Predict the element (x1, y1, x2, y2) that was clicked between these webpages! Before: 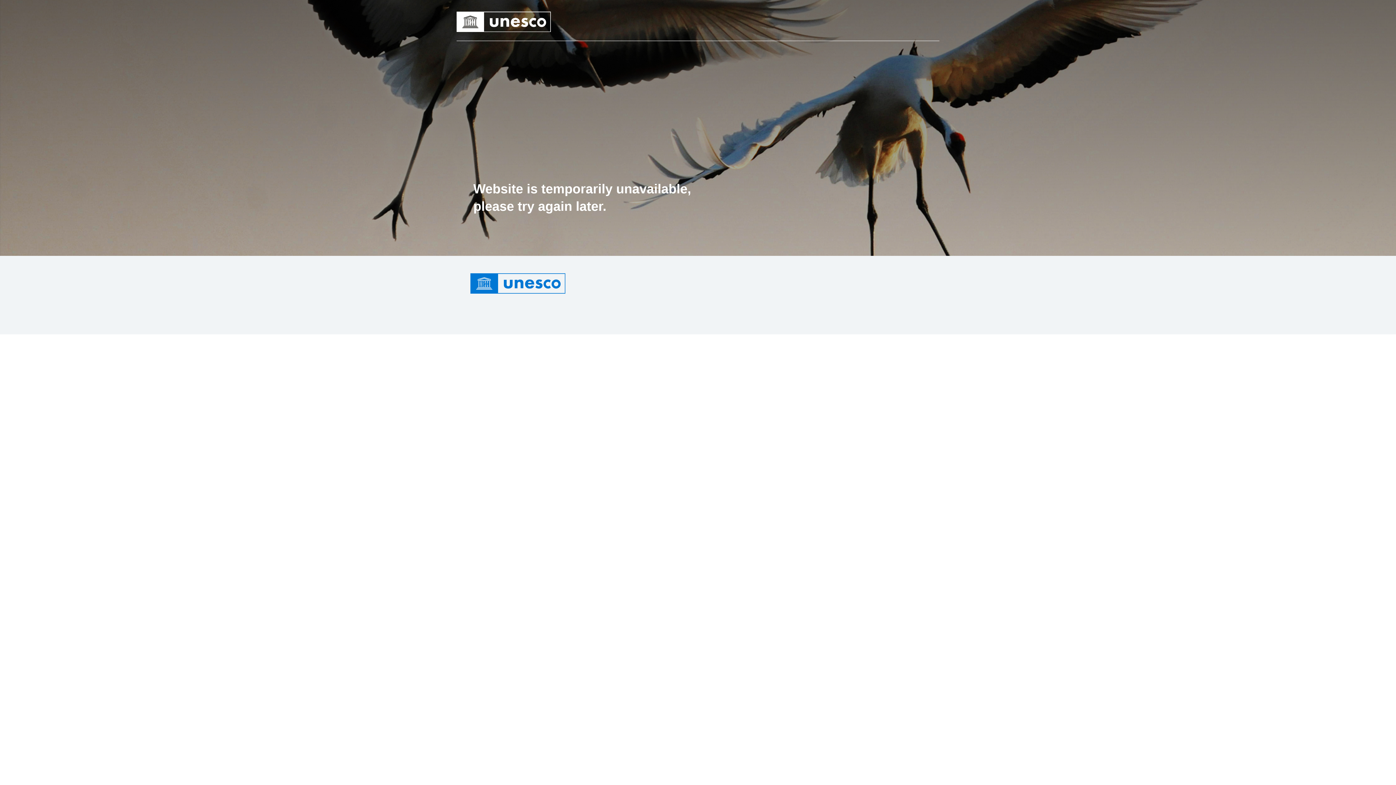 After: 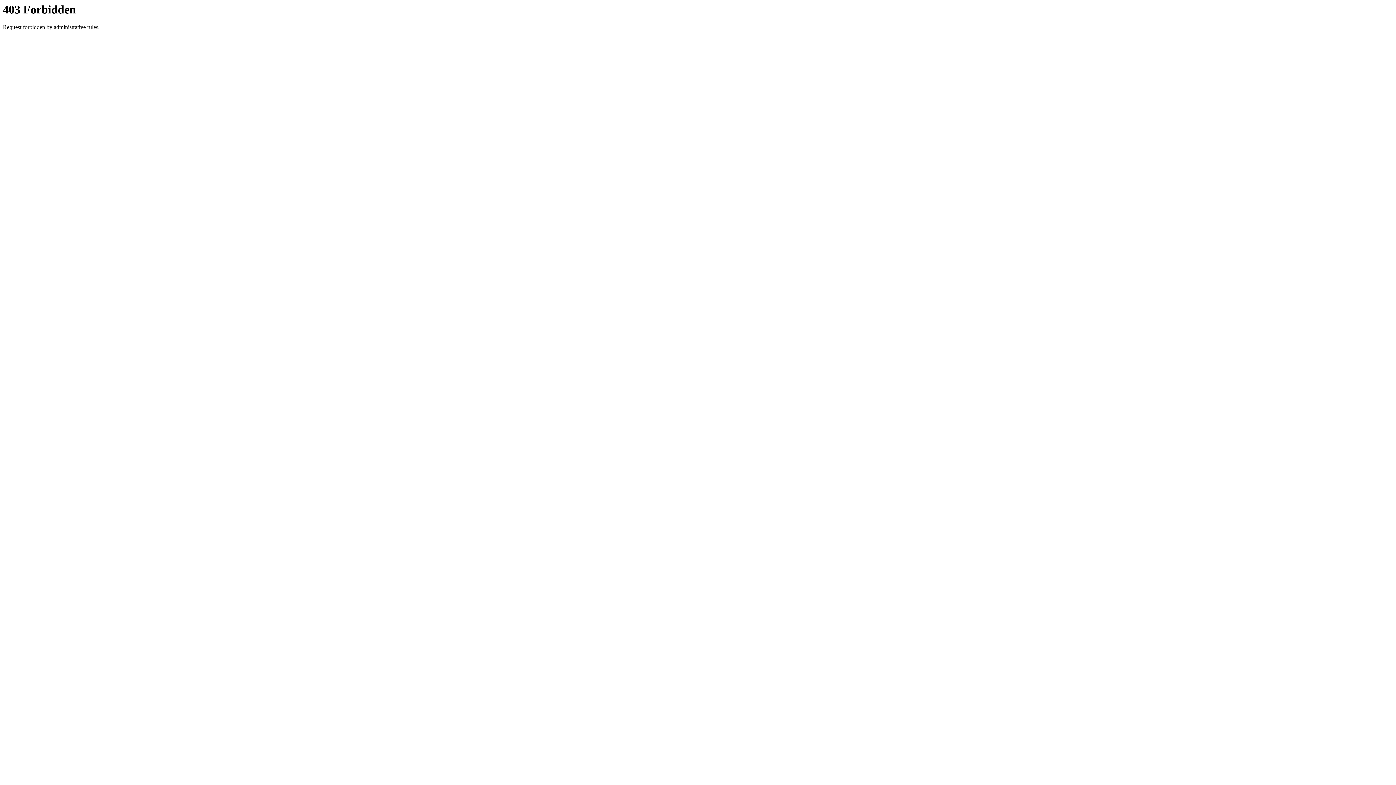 Action: bbox: (456, 18, 551, 24)